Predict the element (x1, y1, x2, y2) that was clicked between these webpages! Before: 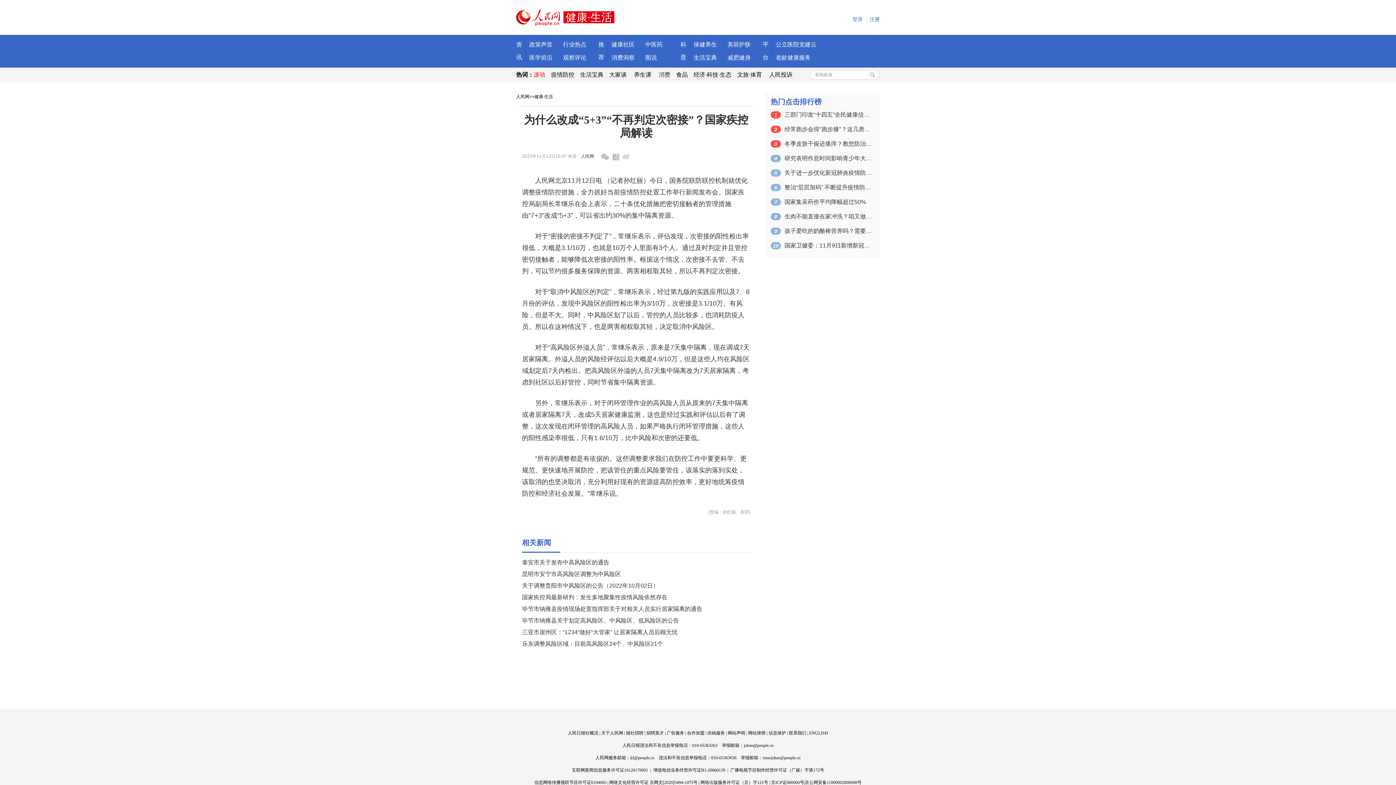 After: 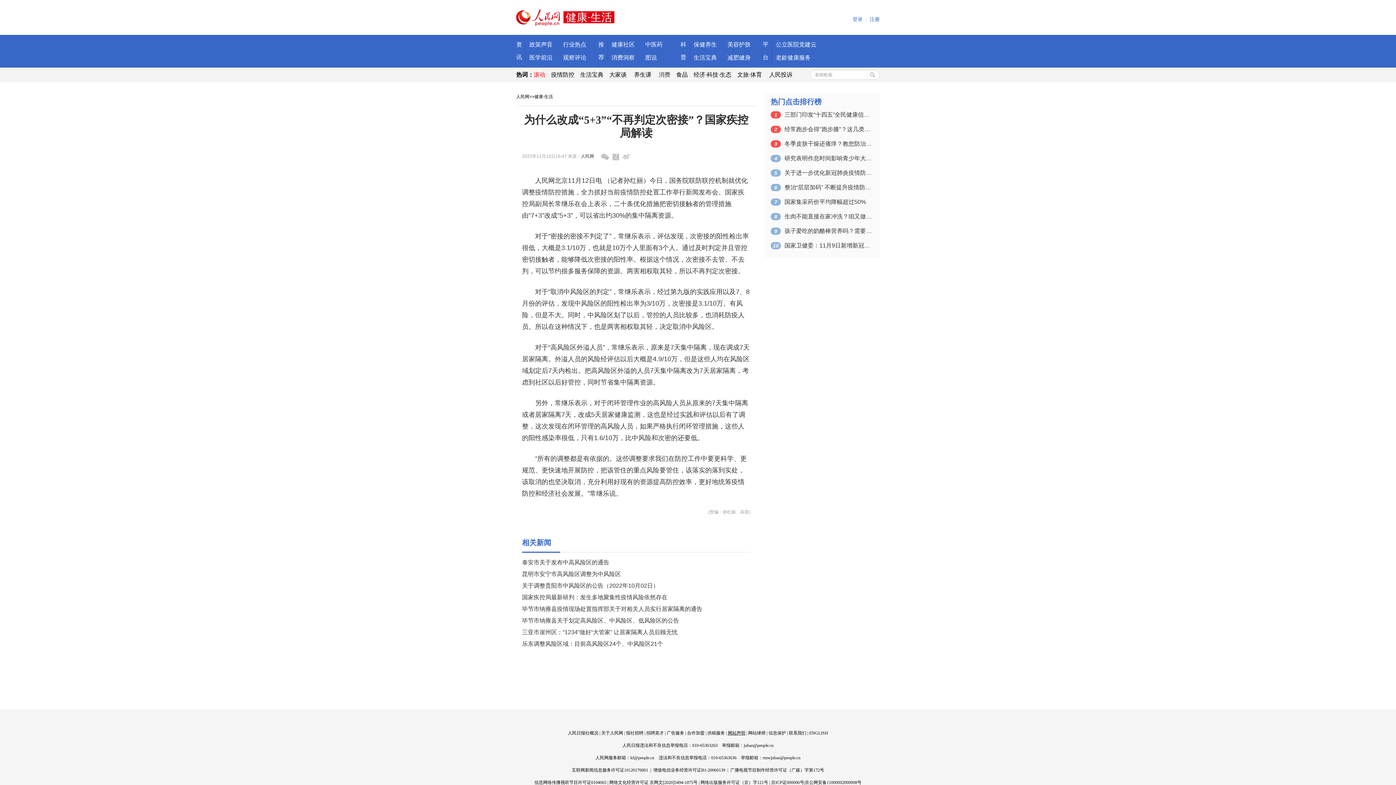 Action: label: 网站声明 bbox: (728, 730, 745, 736)